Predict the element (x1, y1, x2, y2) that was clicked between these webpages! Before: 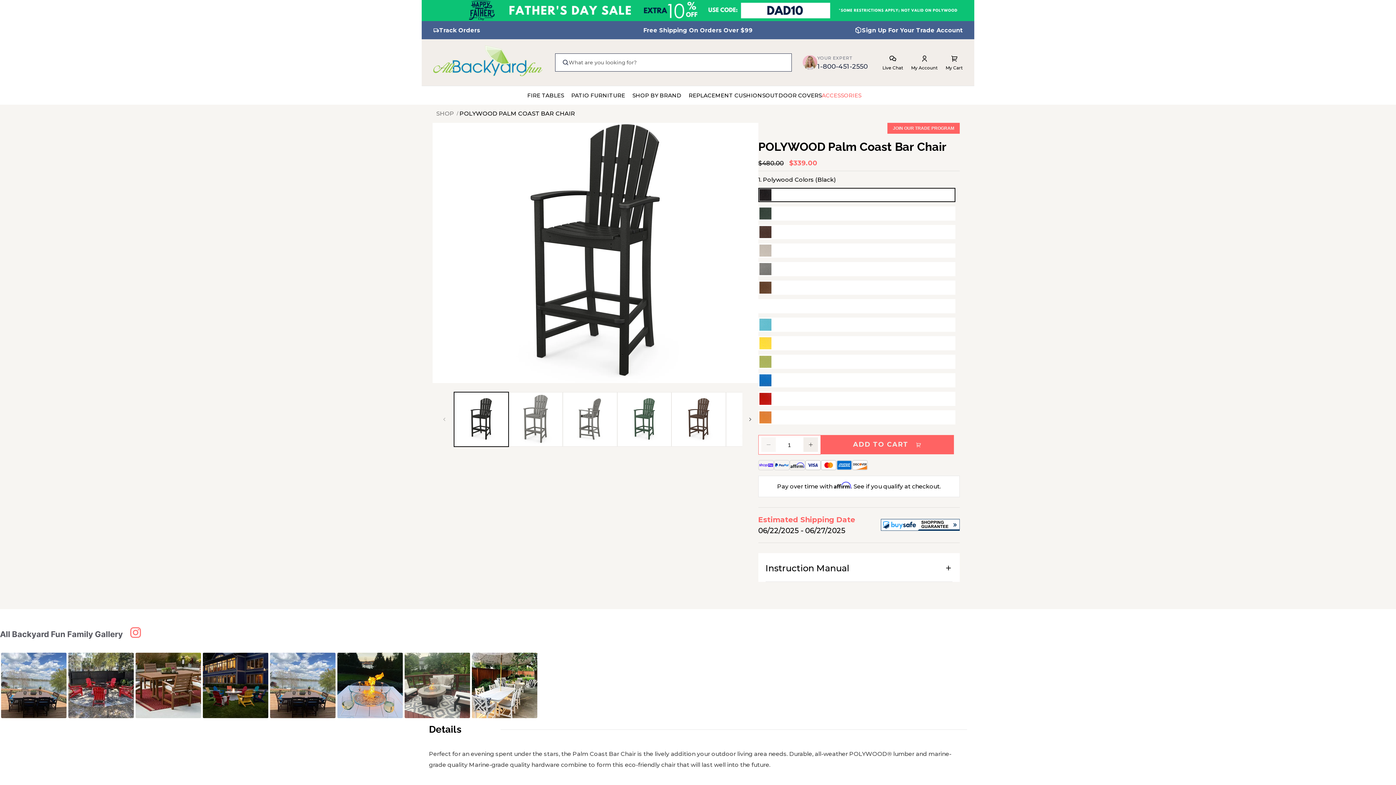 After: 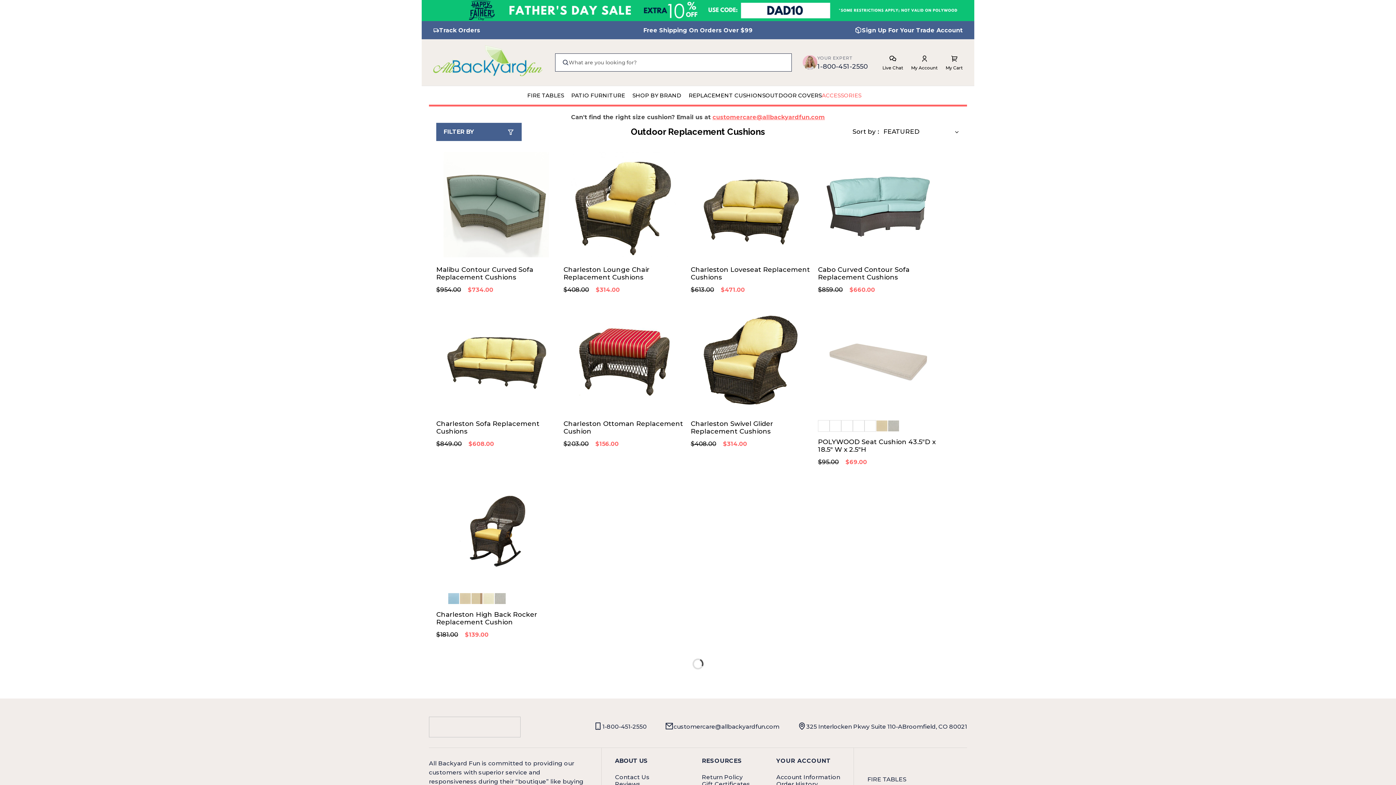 Action: label: REPLACEMENT CUSHIONS bbox: (688, 86, 765, 104)